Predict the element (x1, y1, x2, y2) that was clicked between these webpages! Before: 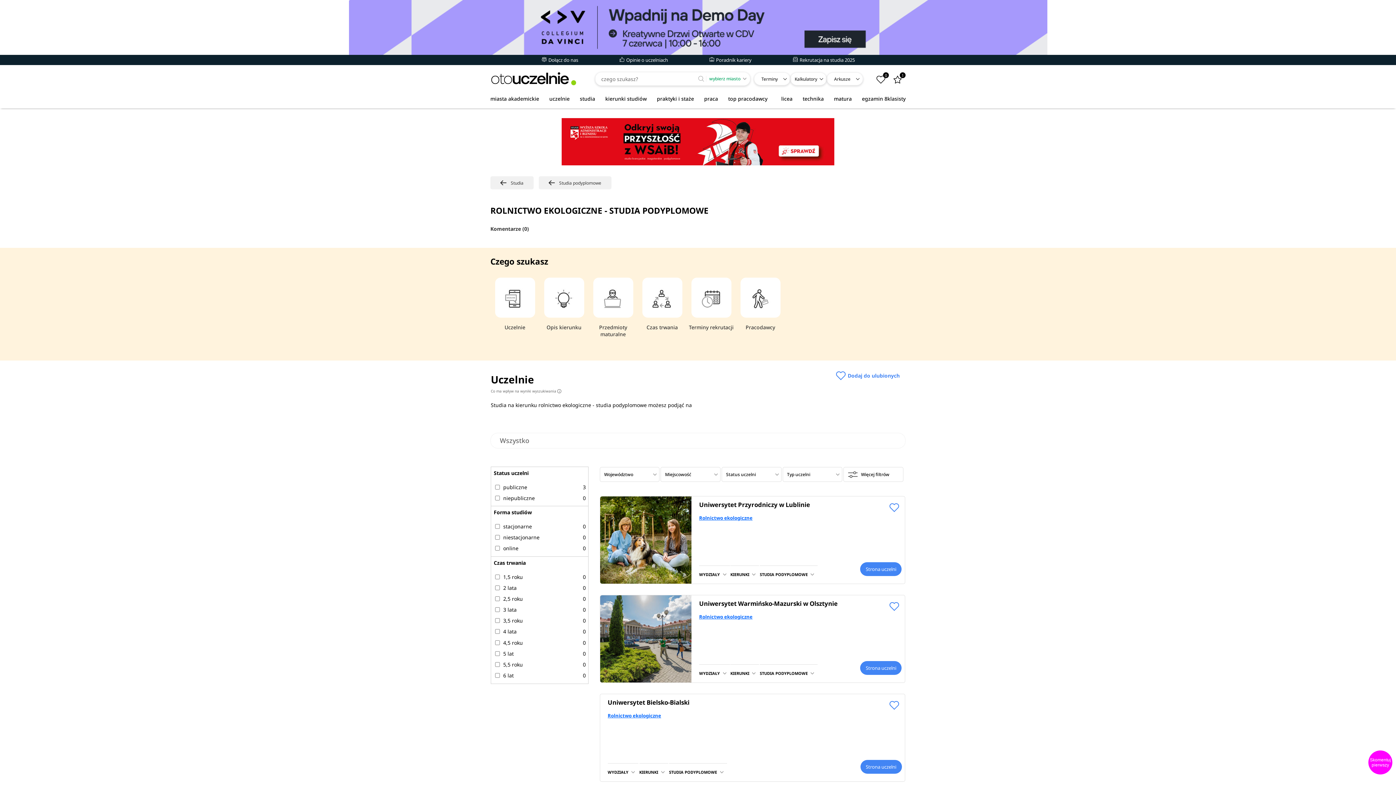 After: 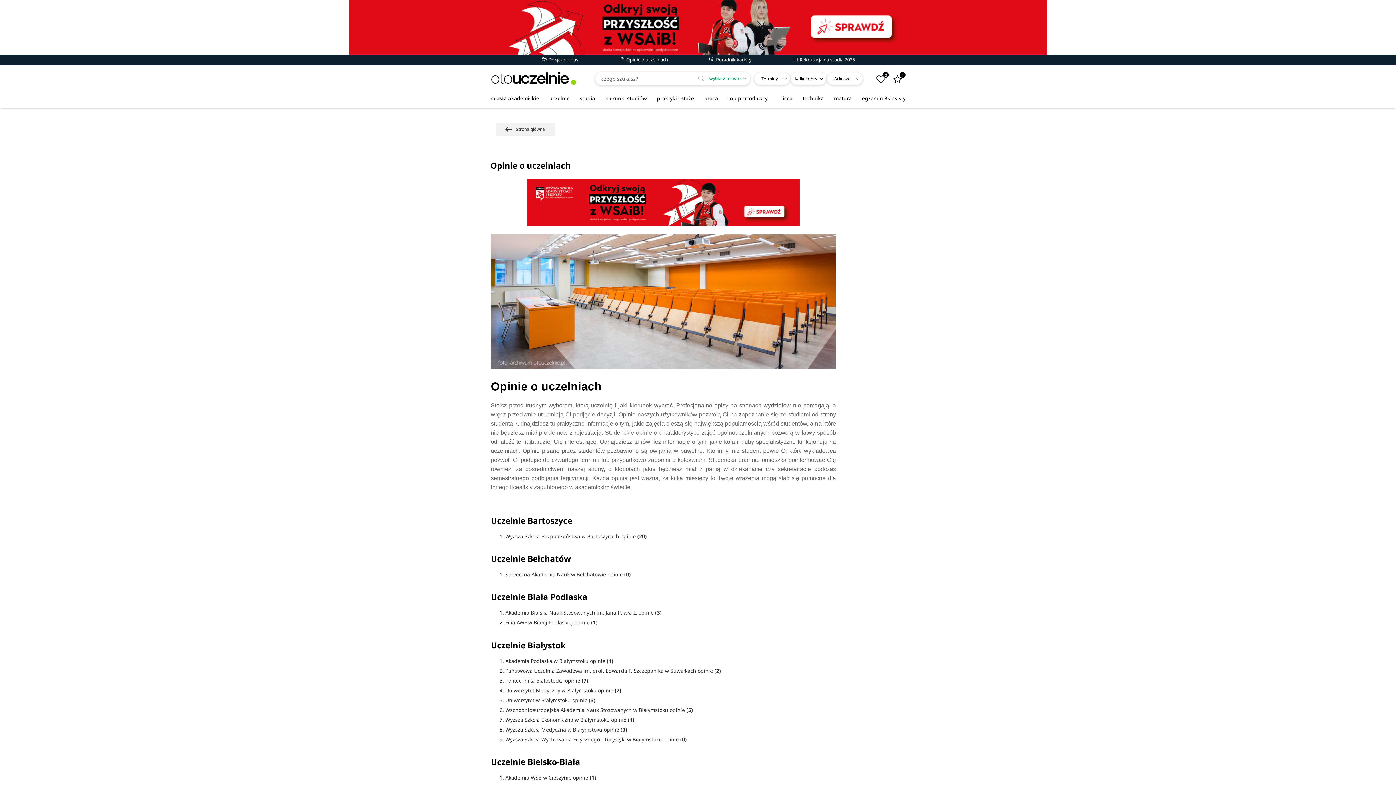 Action: label:  Opinie o uczelniach bbox: (614, 54, 672, 65)